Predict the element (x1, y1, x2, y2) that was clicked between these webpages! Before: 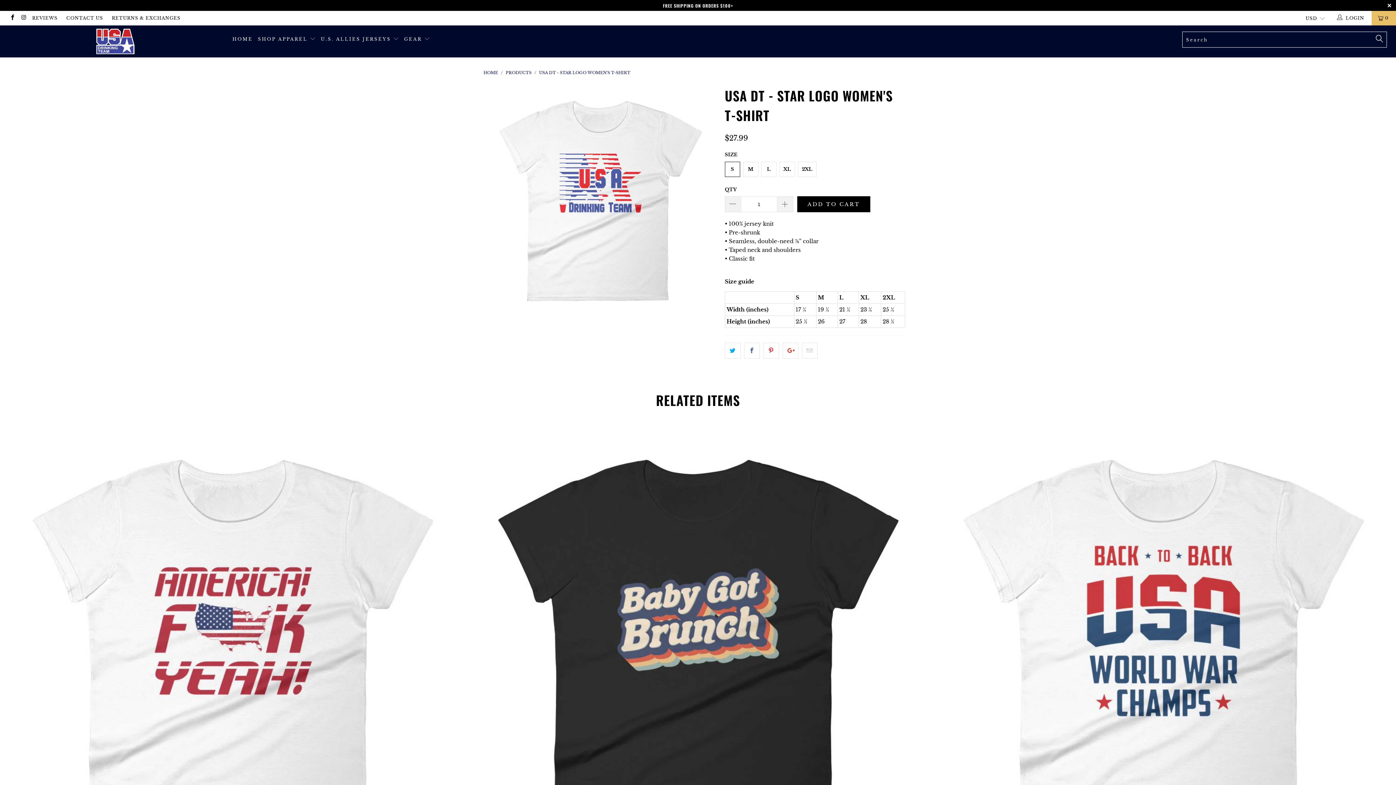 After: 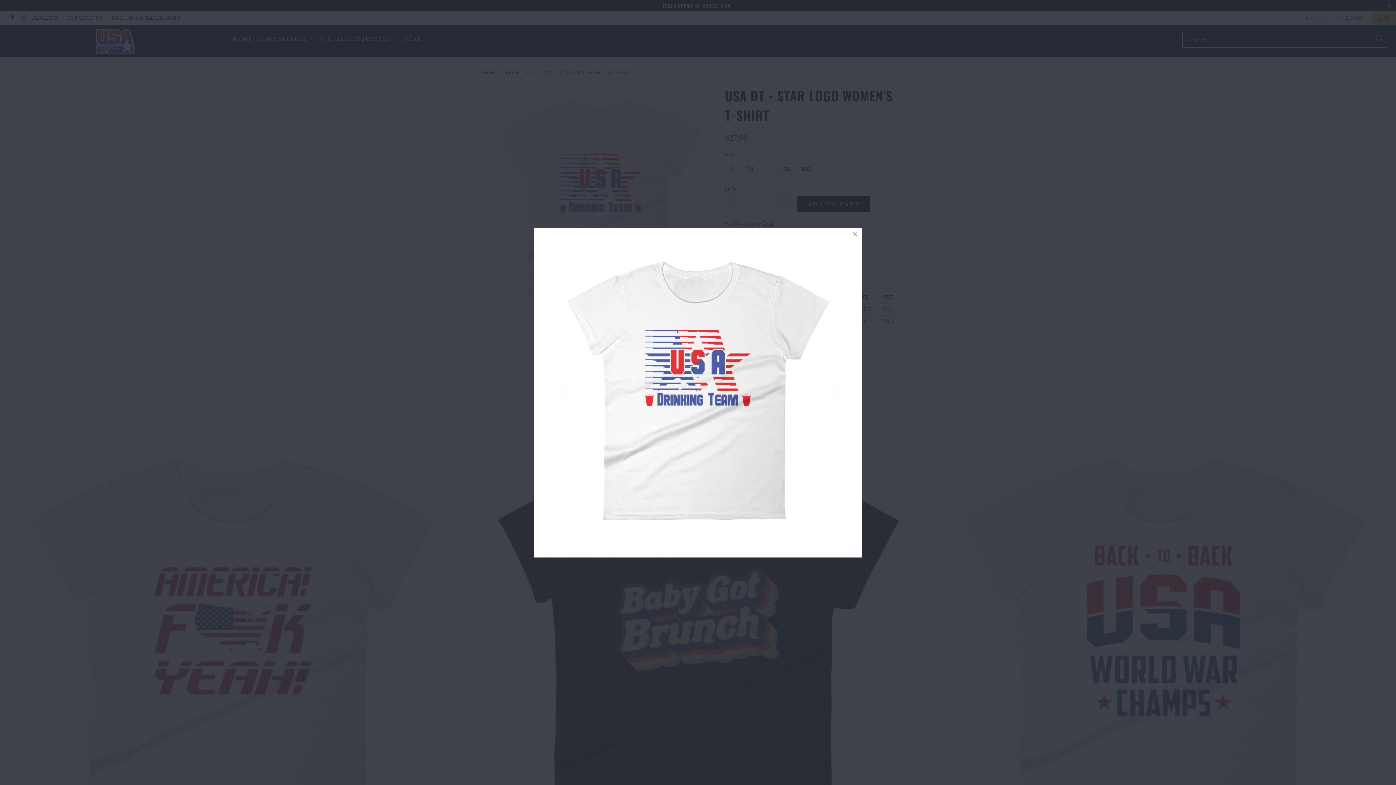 Action: bbox: (483, 84, 717, 318)